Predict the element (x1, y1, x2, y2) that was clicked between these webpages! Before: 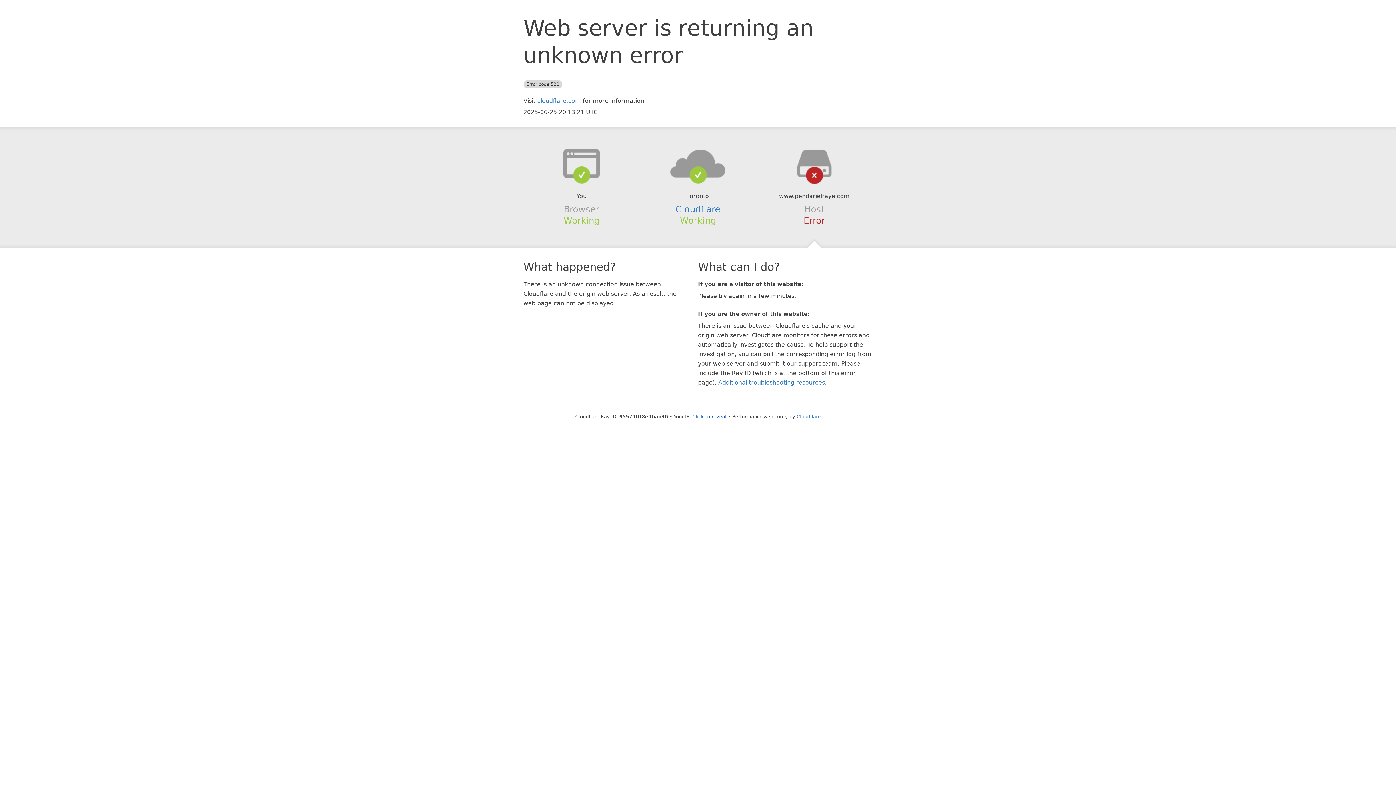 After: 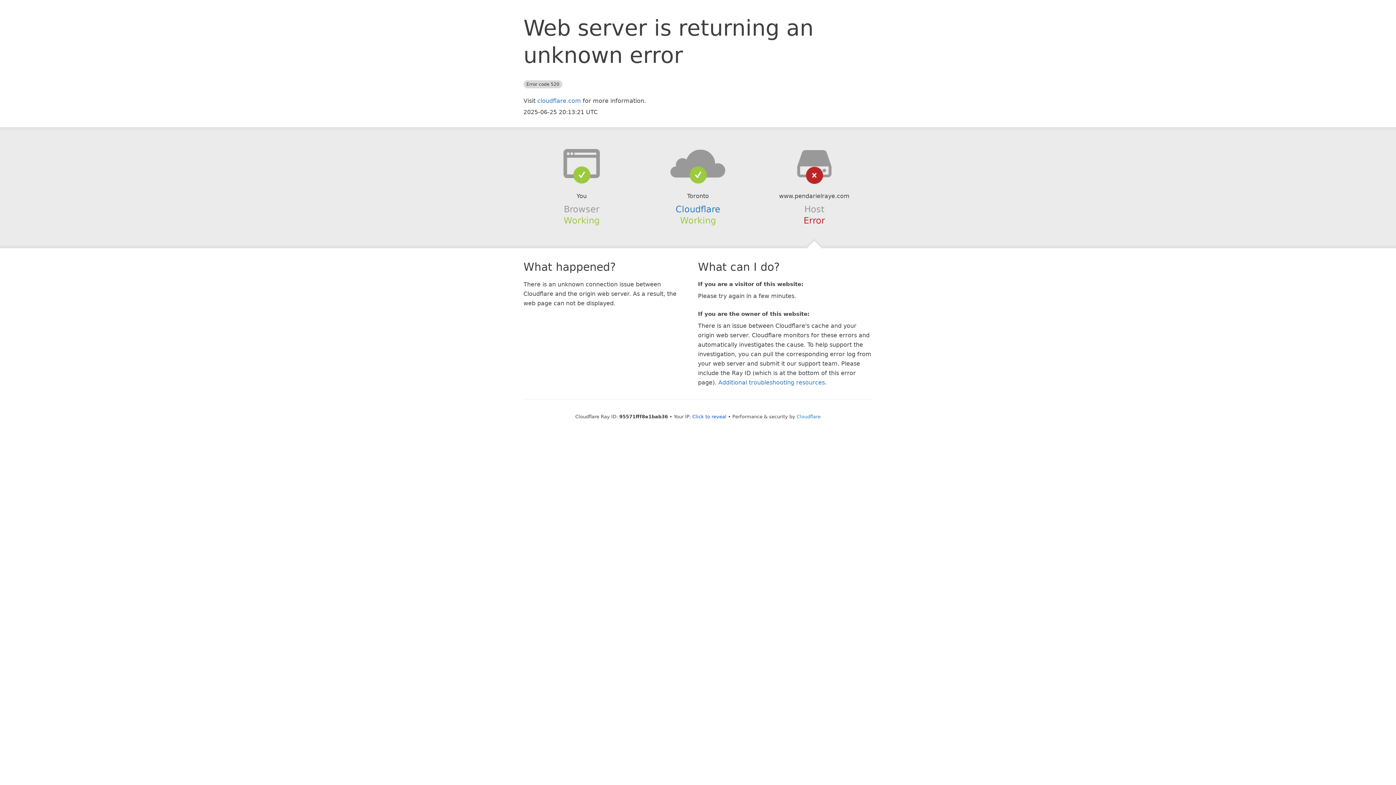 Action: bbox: (639, 148, 756, 178)